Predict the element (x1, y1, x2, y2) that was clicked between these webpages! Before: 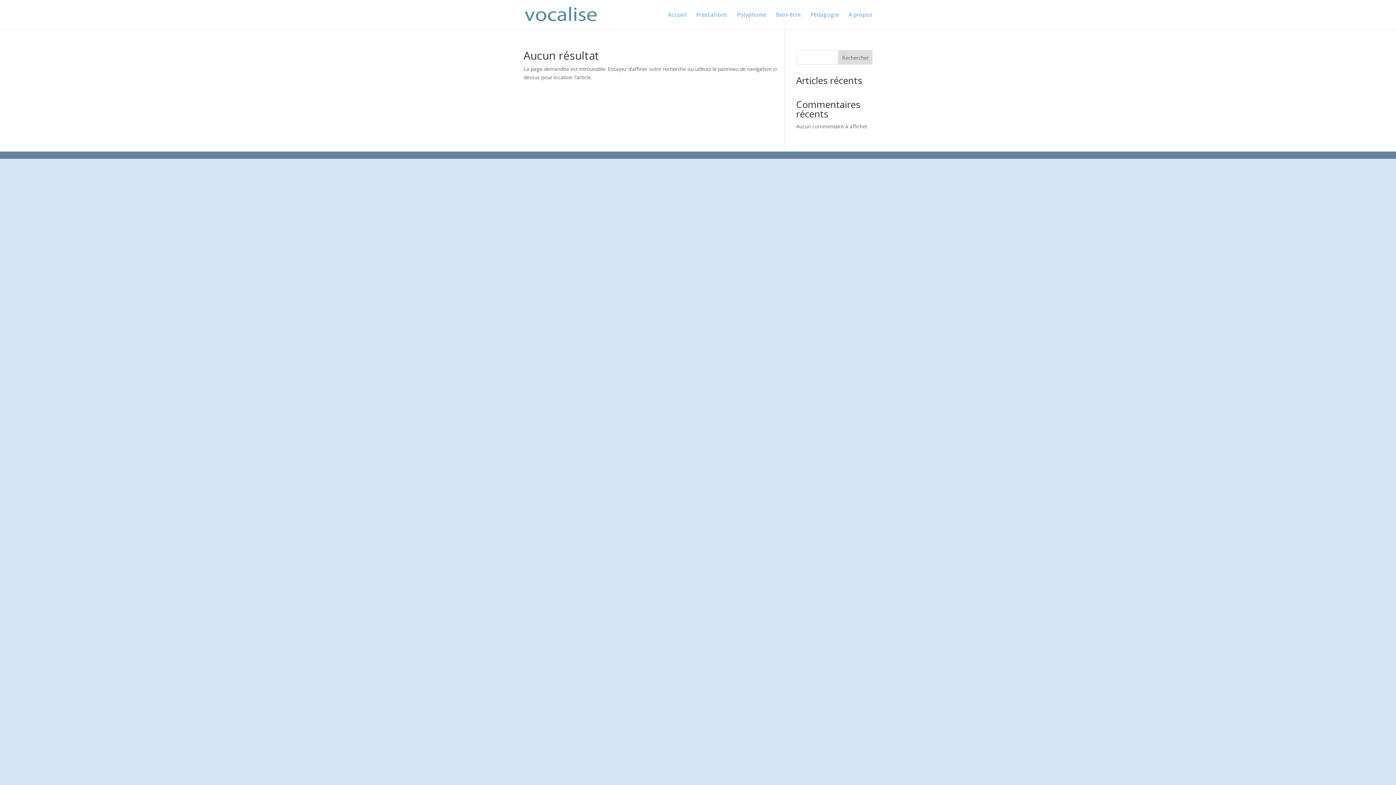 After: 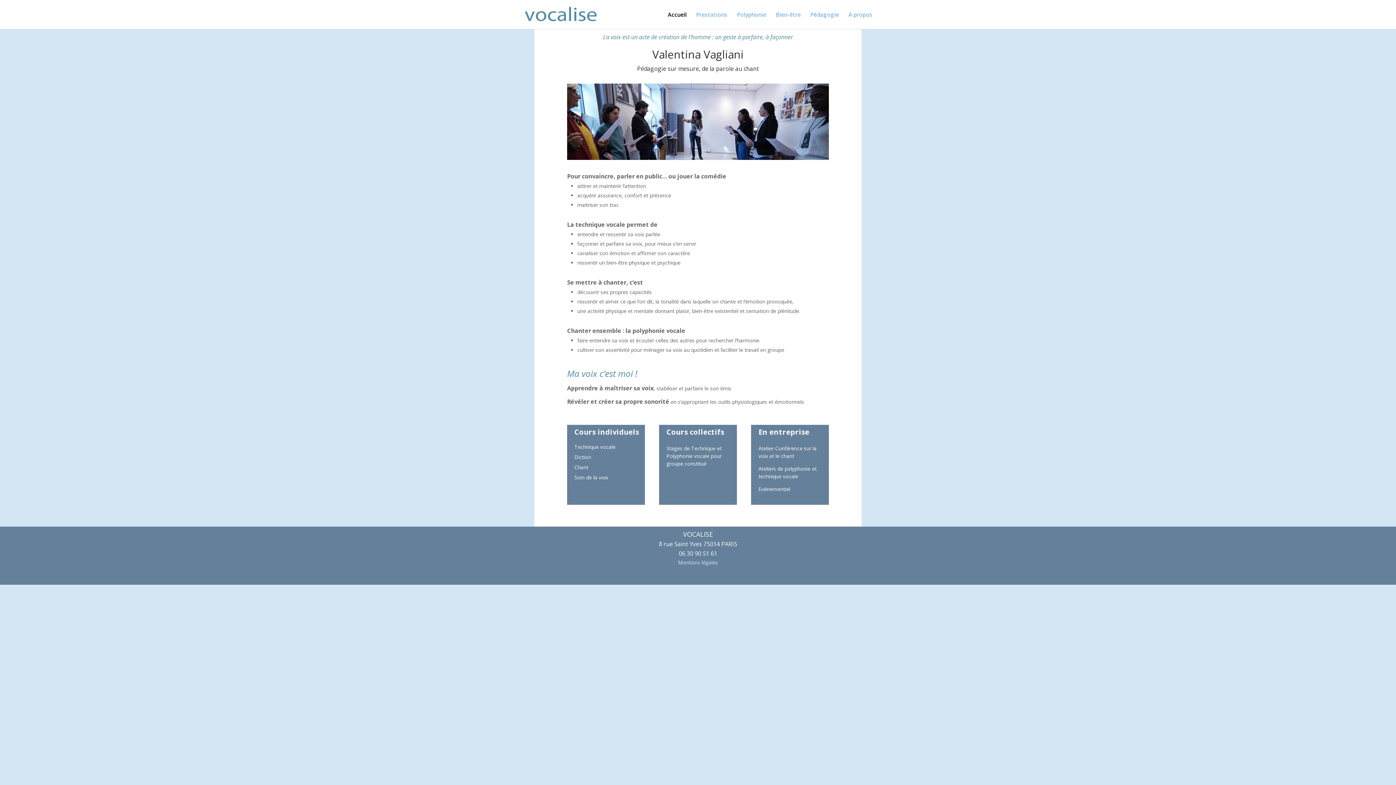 Action: bbox: (525, 10, 597, 17)